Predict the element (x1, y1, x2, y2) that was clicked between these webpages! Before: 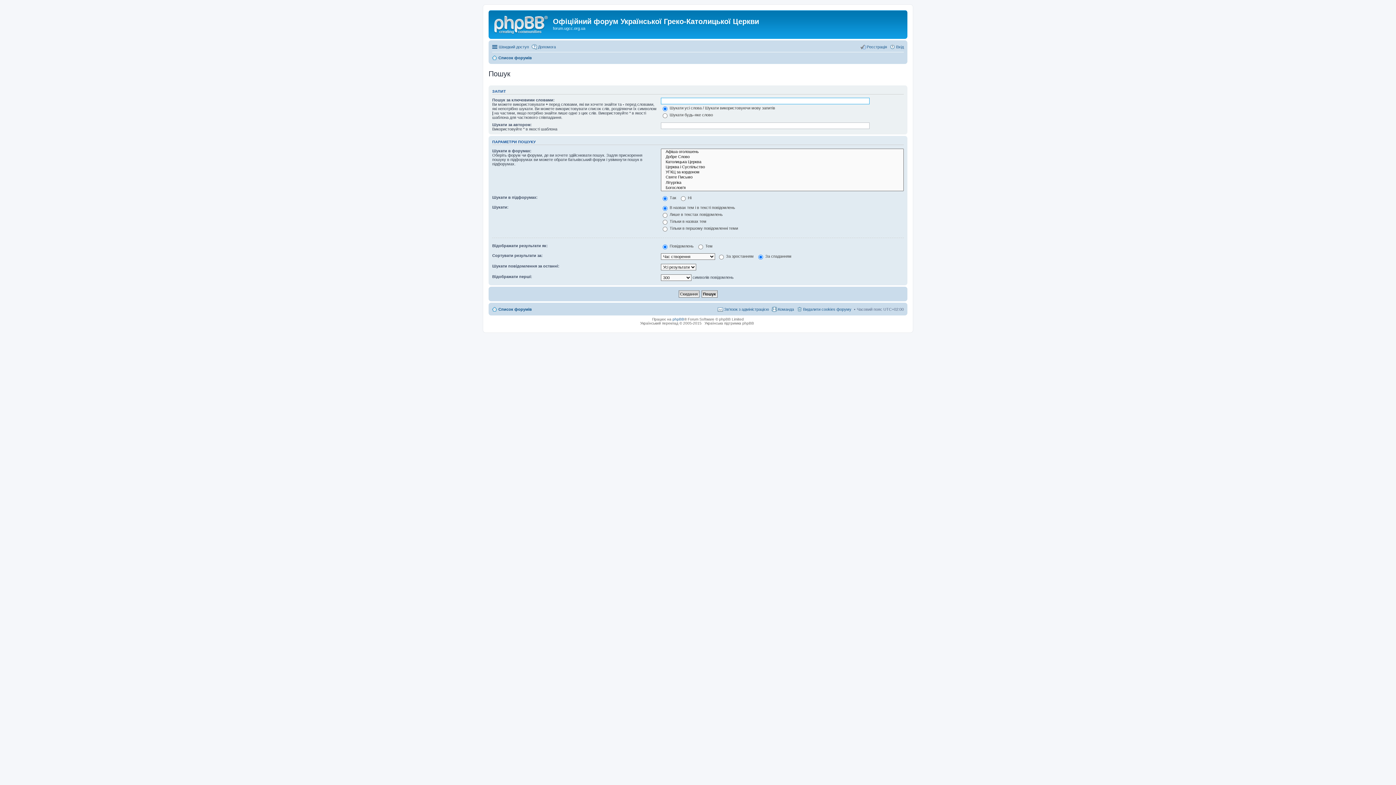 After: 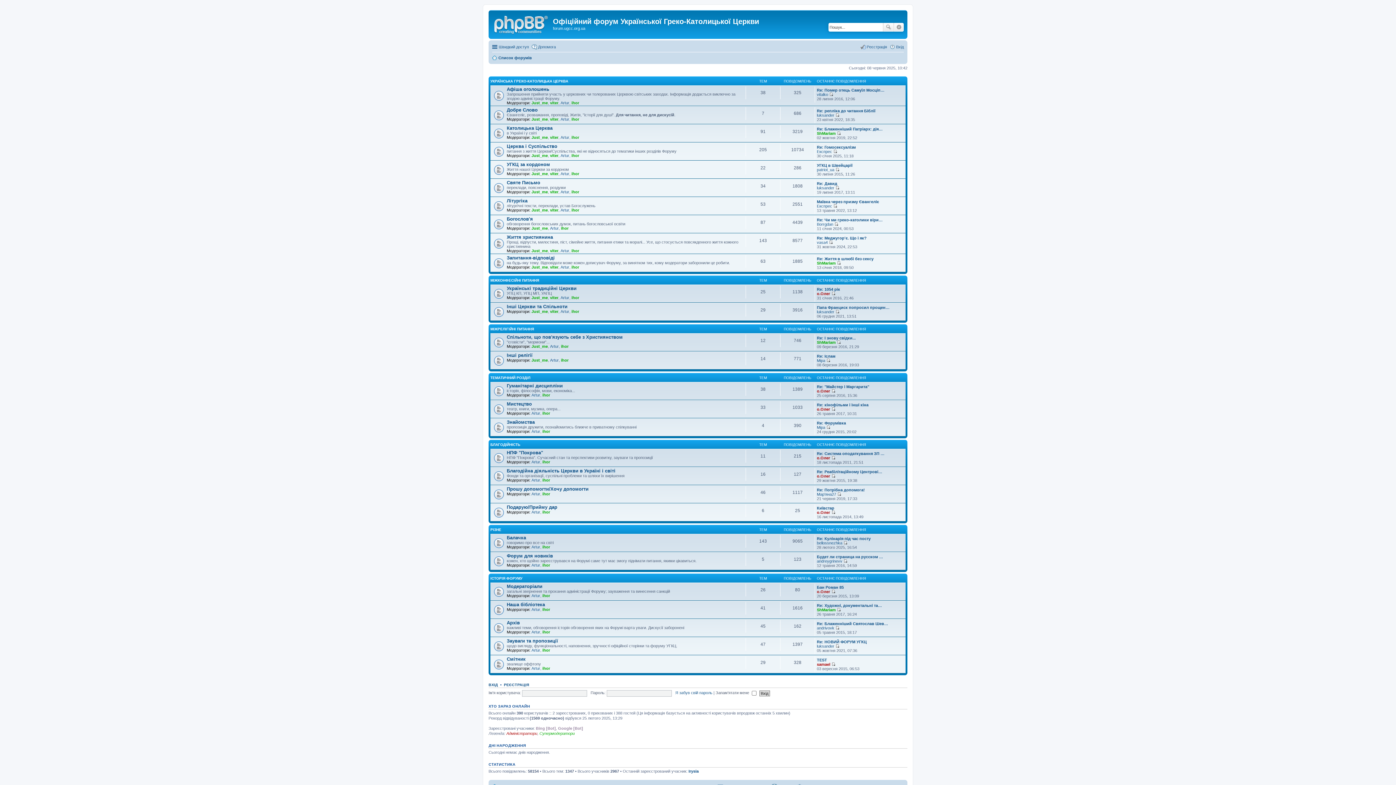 Action: bbox: (492, 305, 532, 313) label: Список форумів